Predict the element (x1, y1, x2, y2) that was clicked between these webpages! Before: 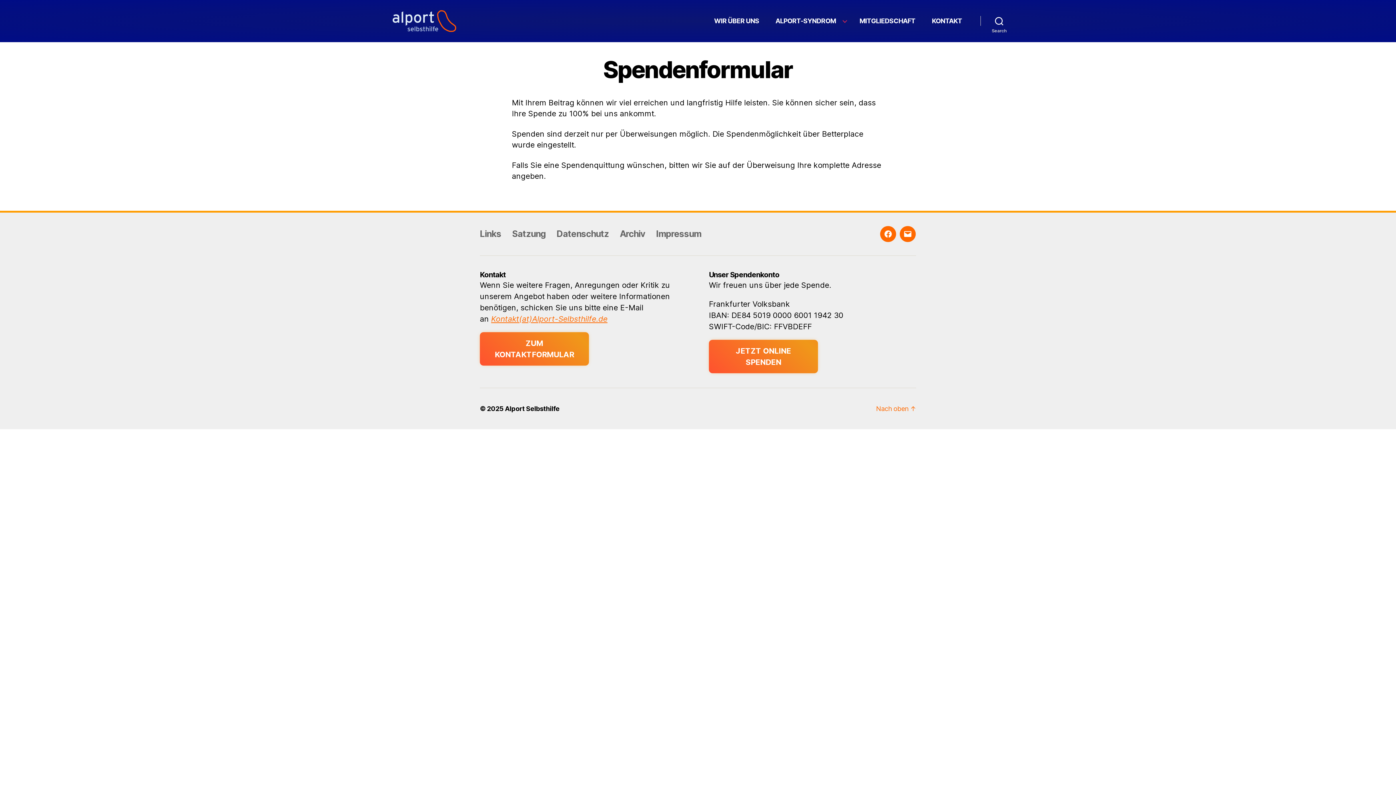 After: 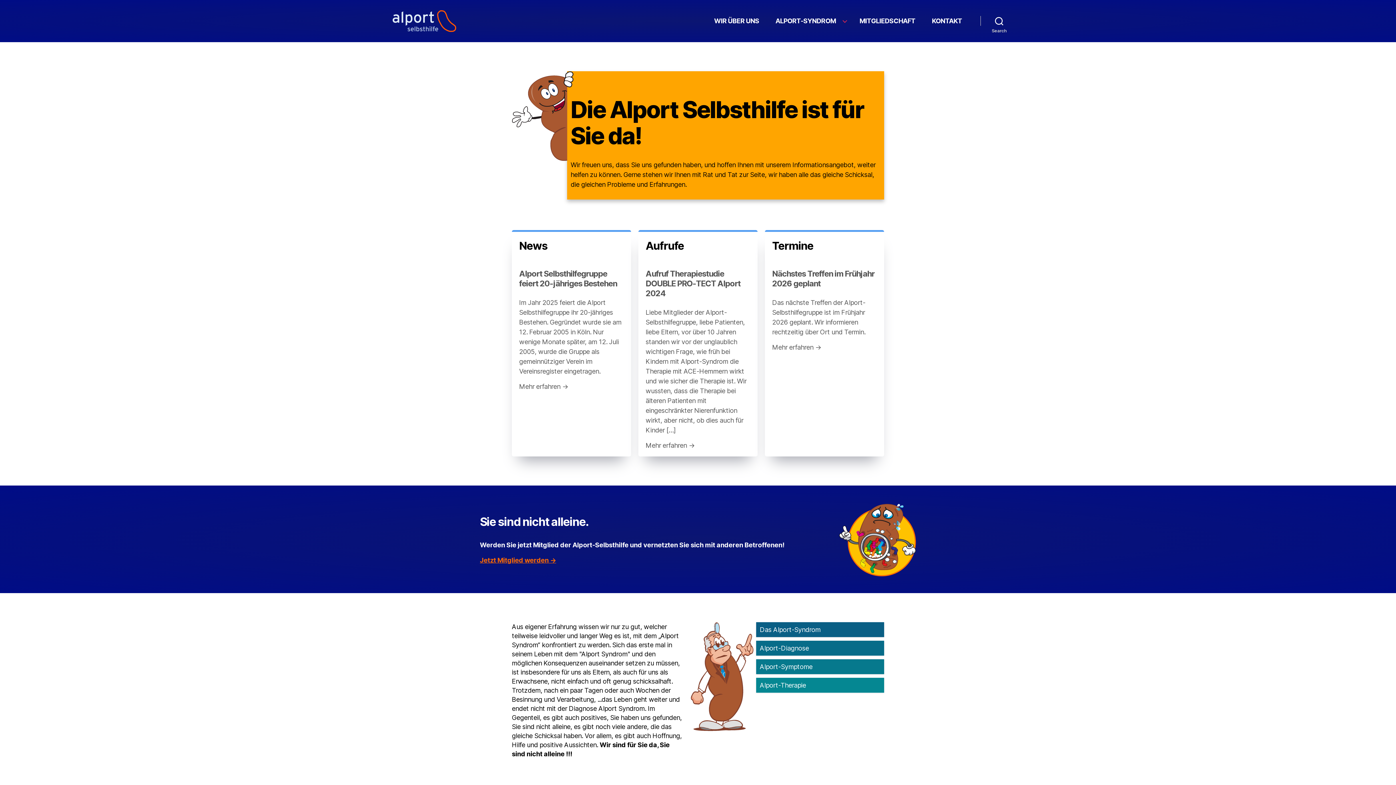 Action: bbox: (392, 10, 456, 31)